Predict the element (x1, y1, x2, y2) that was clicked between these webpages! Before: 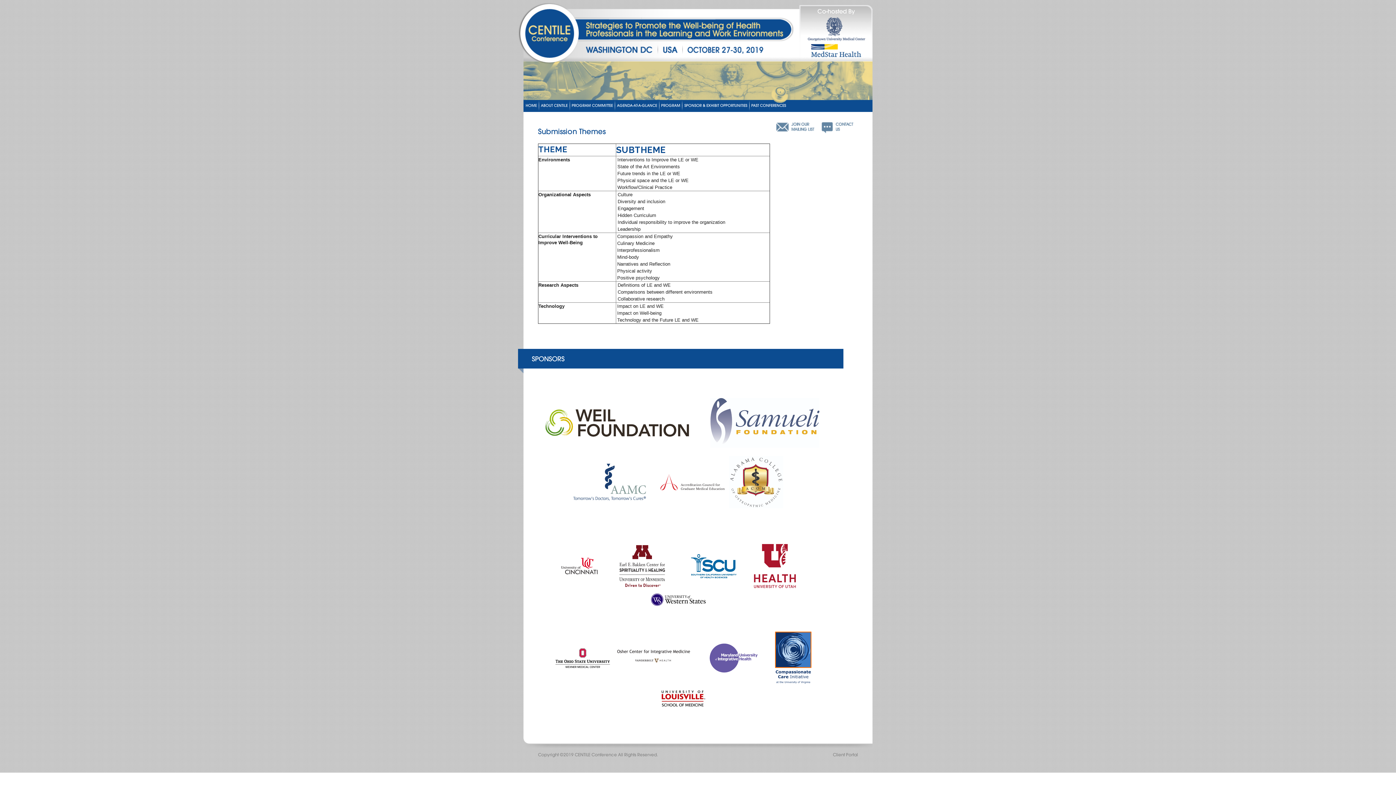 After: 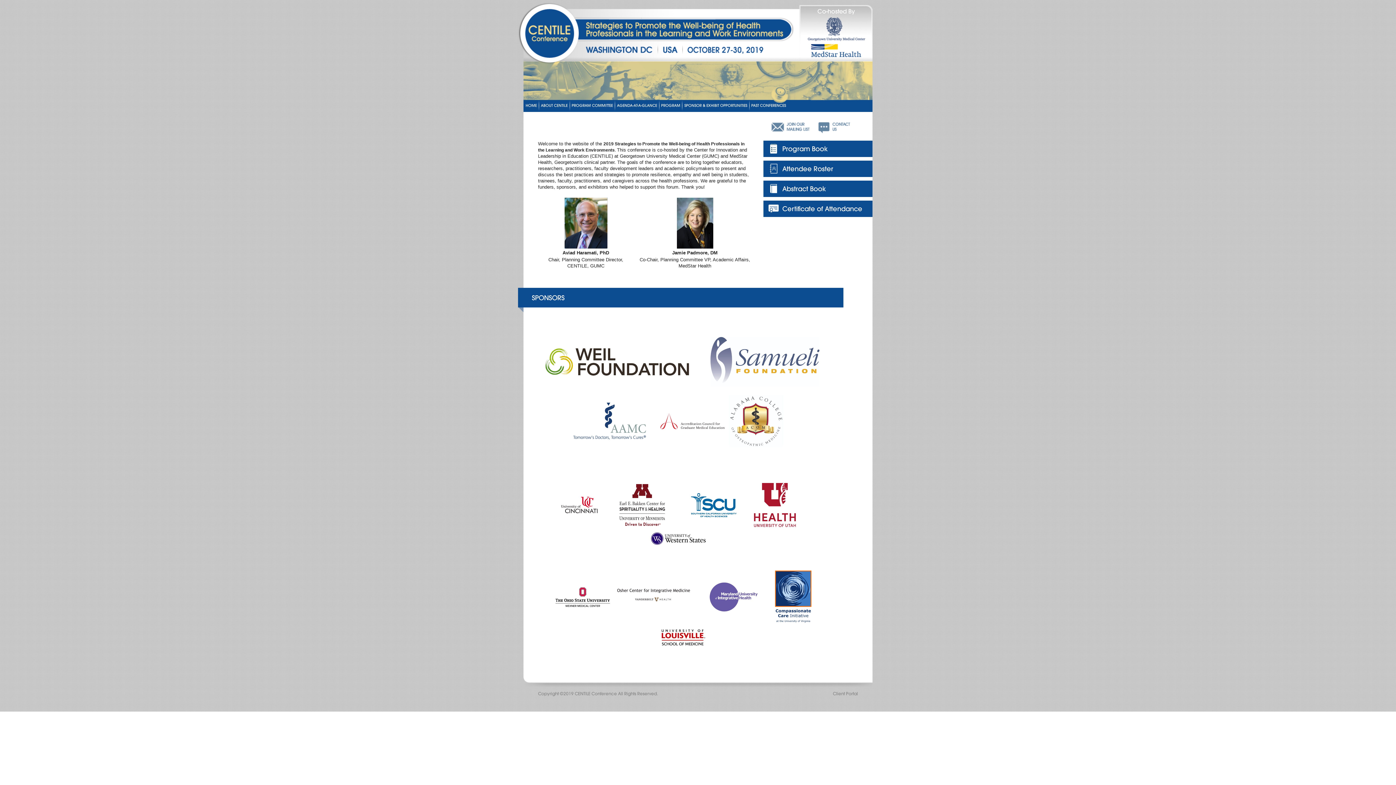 Action: bbox: (523, 99, 538, 111) label: HOME